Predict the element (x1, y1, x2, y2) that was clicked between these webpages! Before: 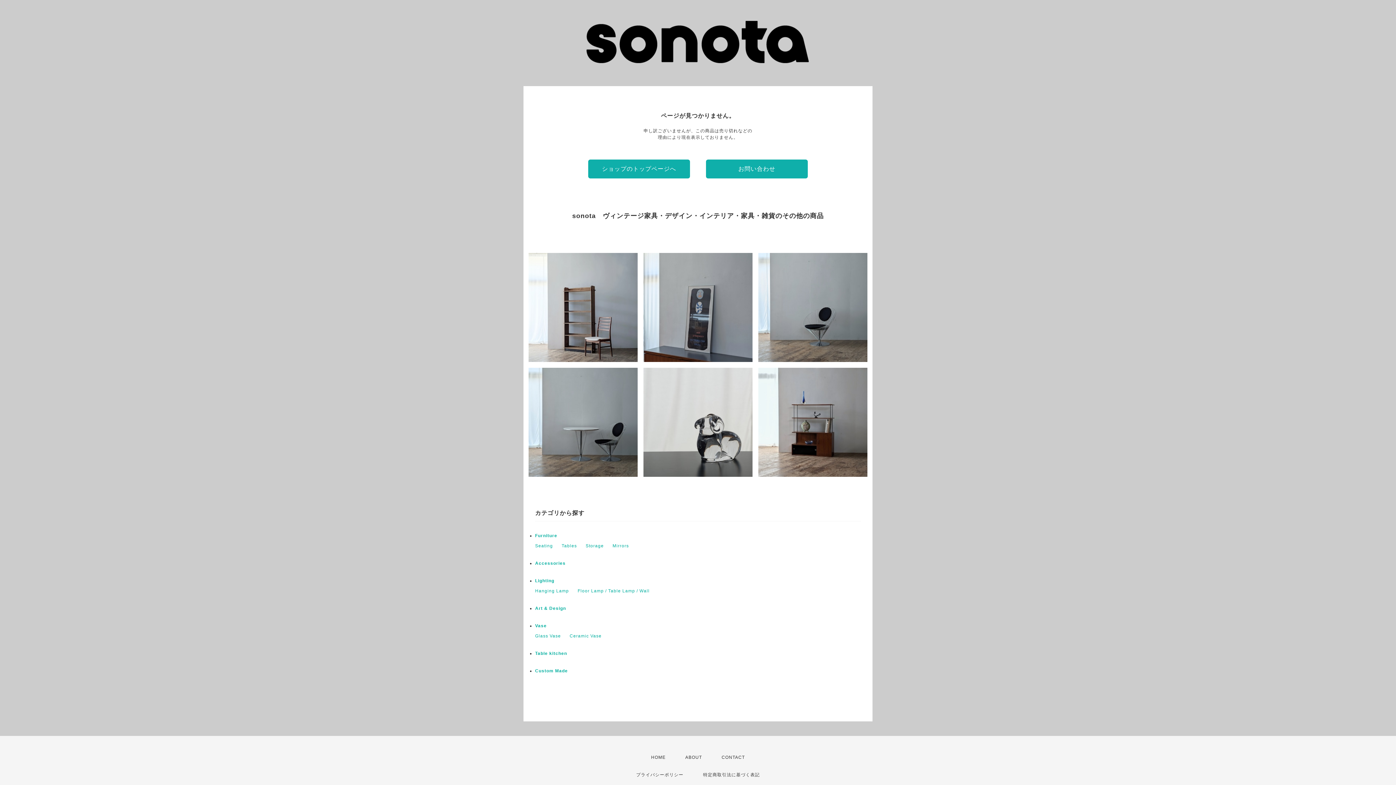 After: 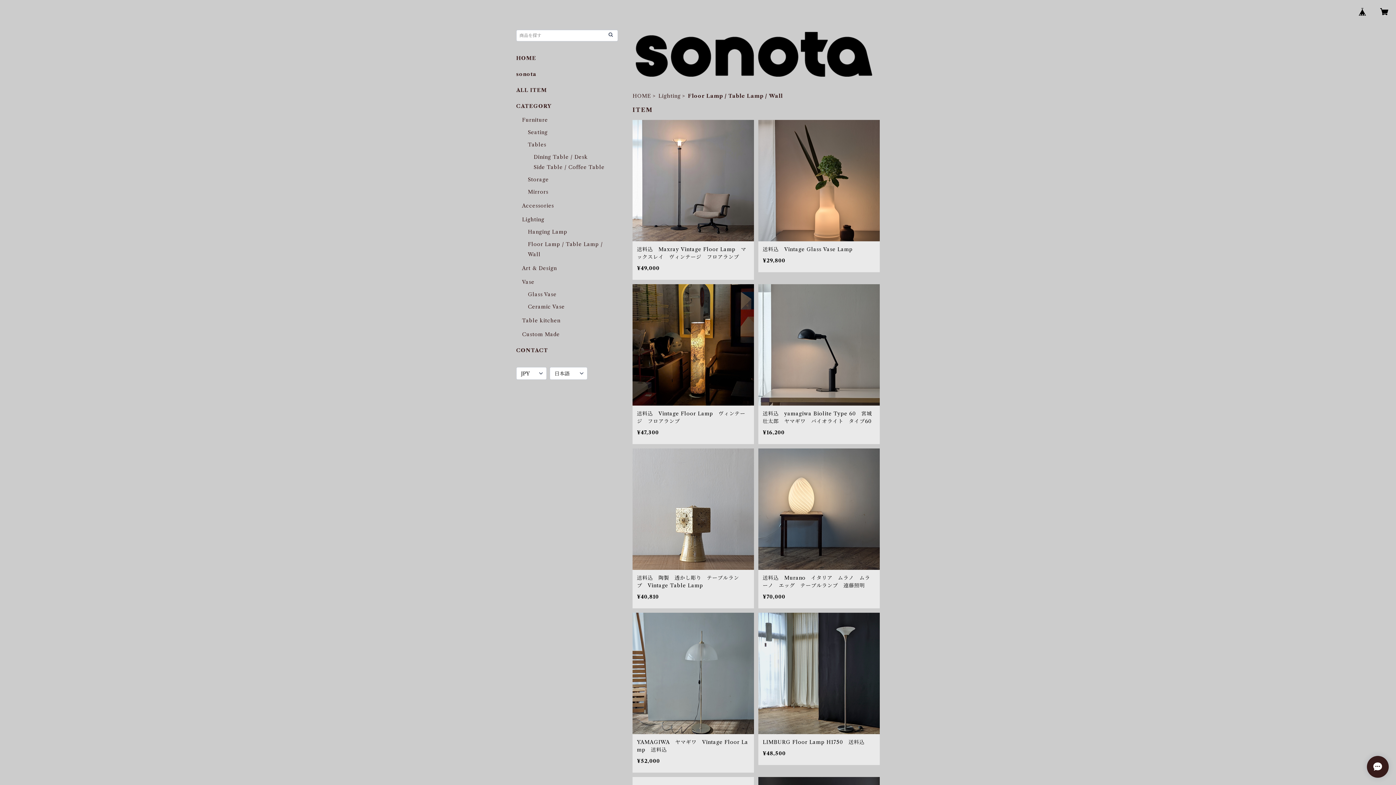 Action: bbox: (577, 588, 649, 593) label: Floor Lamp / Table Lamp / Wall